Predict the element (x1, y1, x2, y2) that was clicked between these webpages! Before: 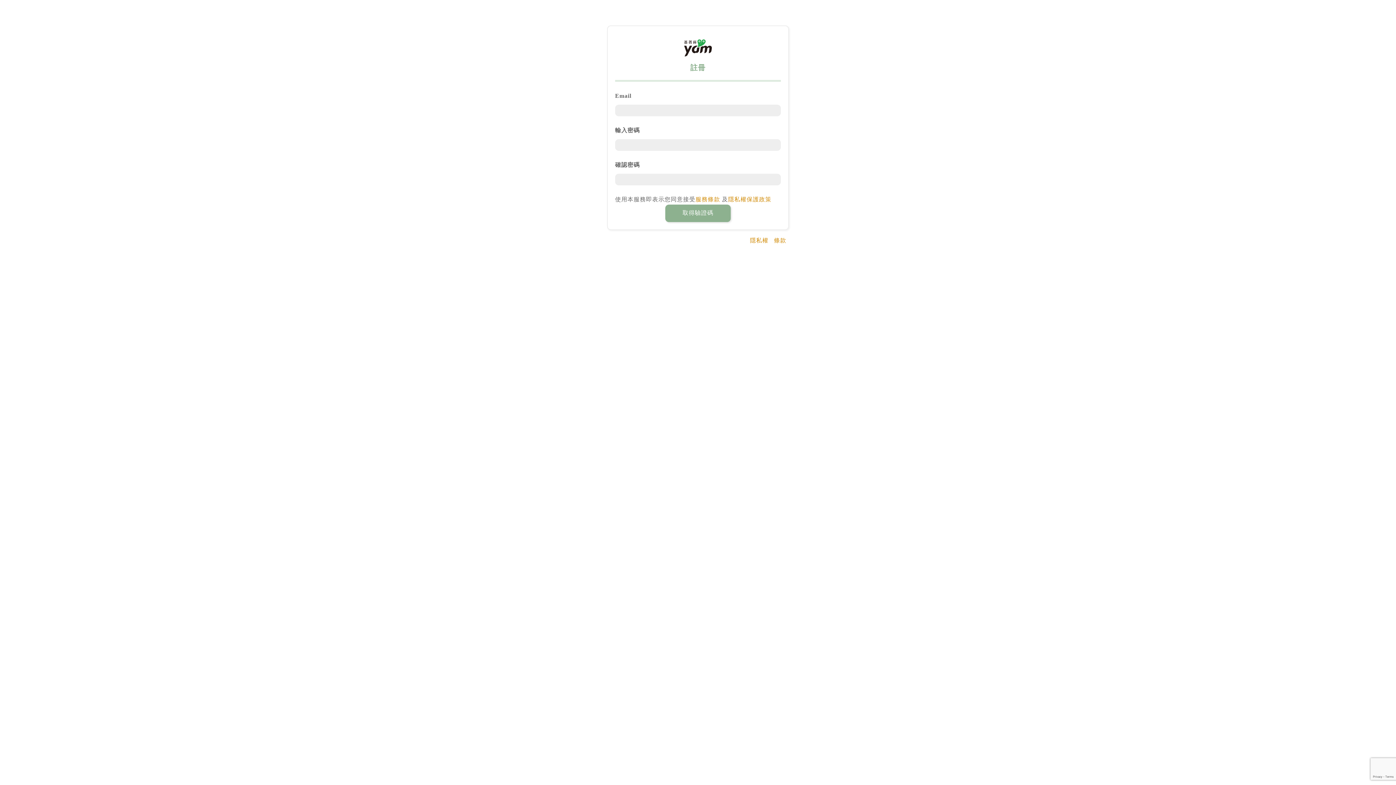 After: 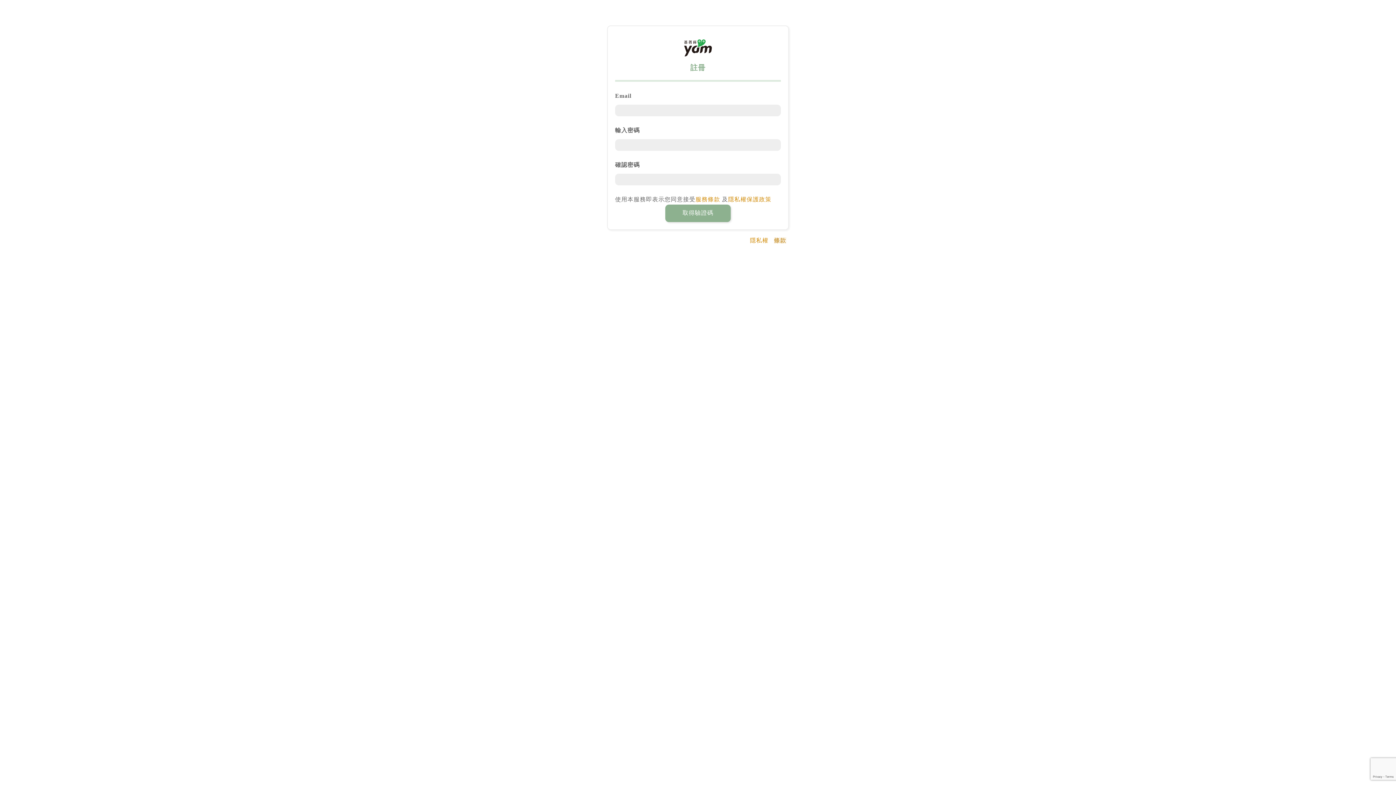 Action: label: 條款 bbox: (774, 237, 786, 243)